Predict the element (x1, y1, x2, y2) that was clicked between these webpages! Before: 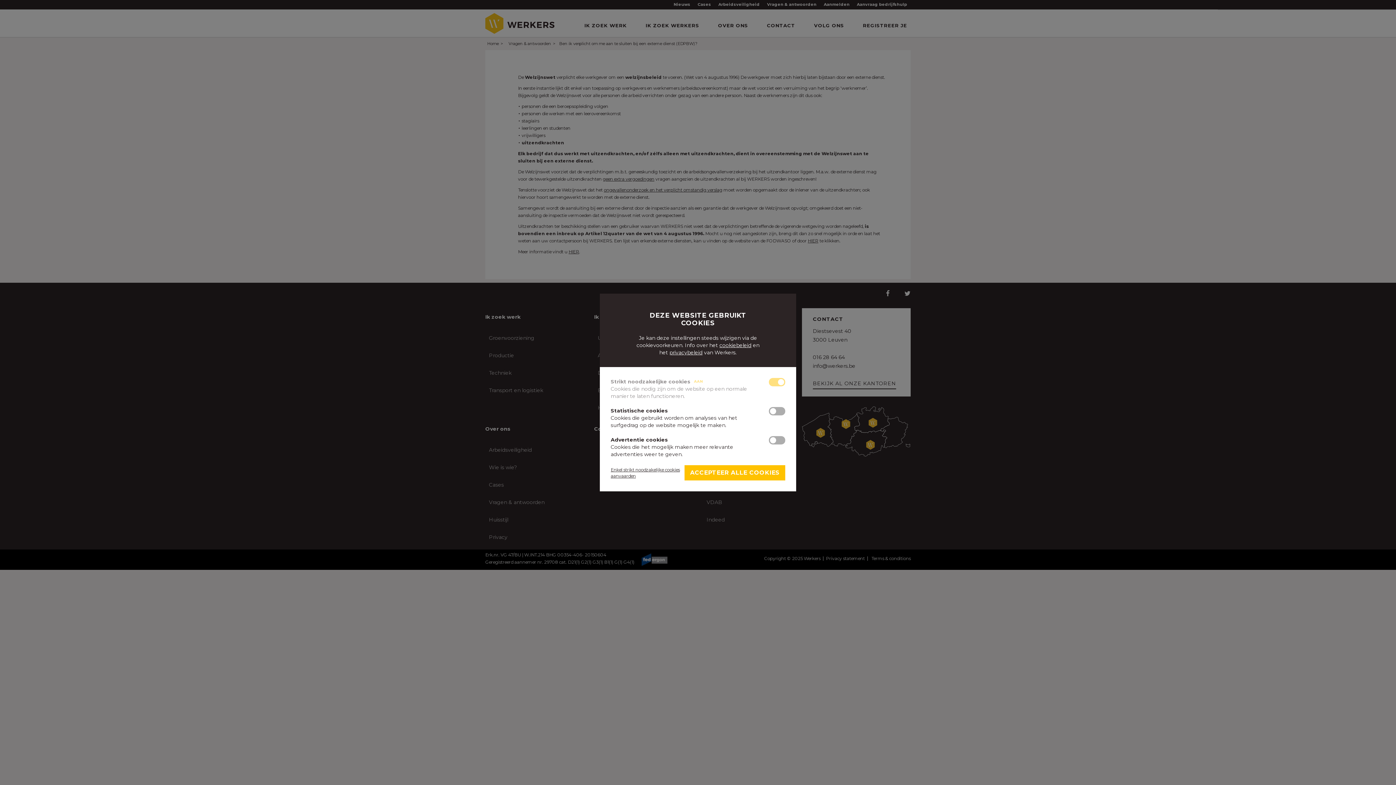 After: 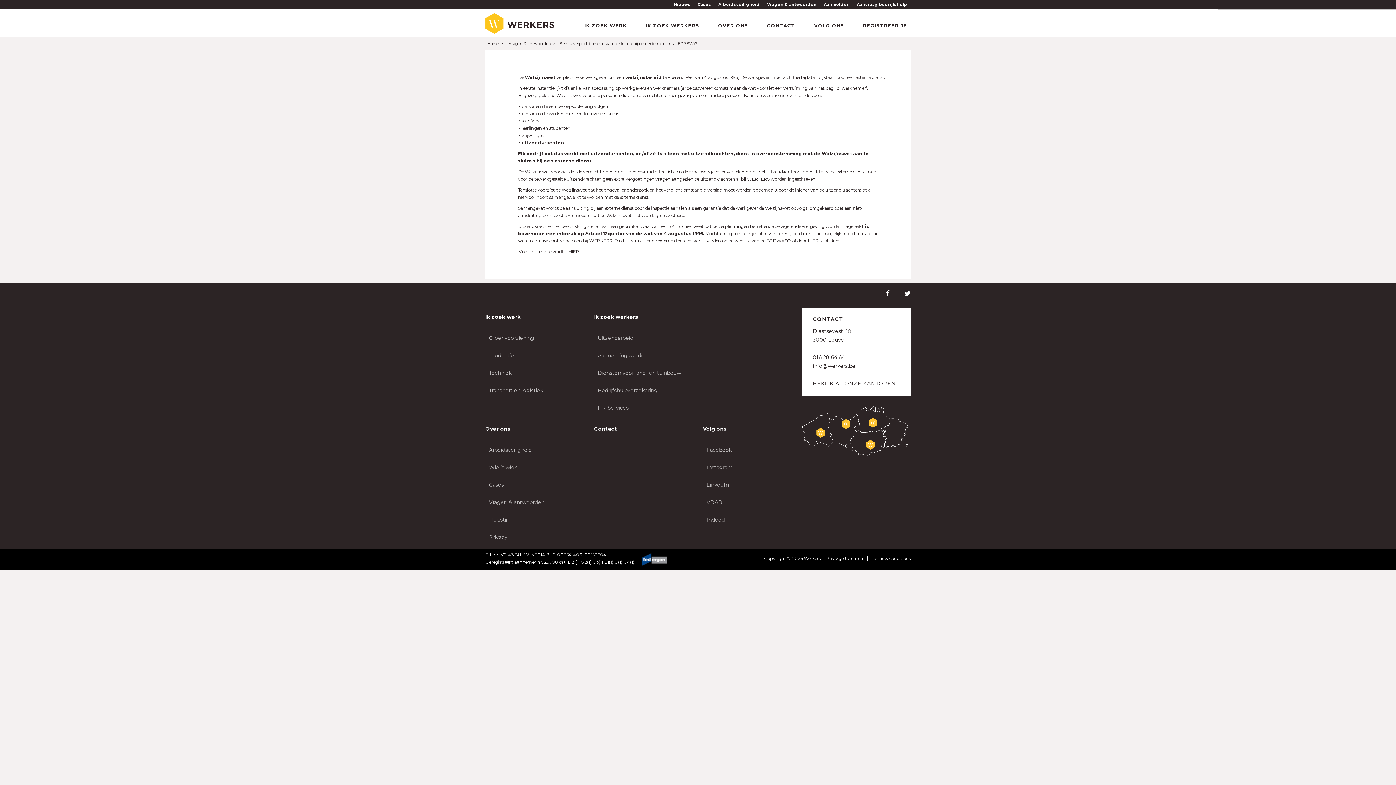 Action: label: ACCEPTEER ALLE COOKIES bbox: (684, 465, 785, 480)